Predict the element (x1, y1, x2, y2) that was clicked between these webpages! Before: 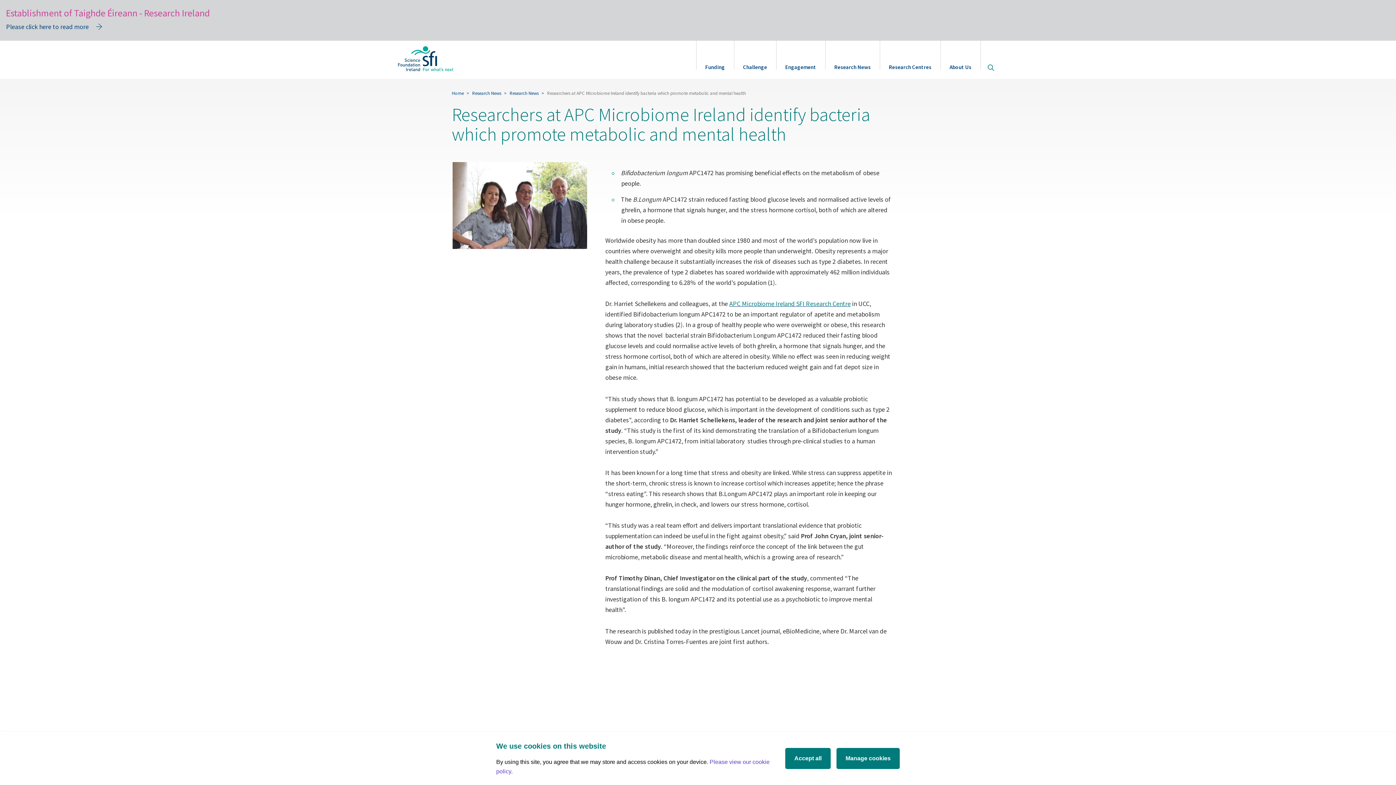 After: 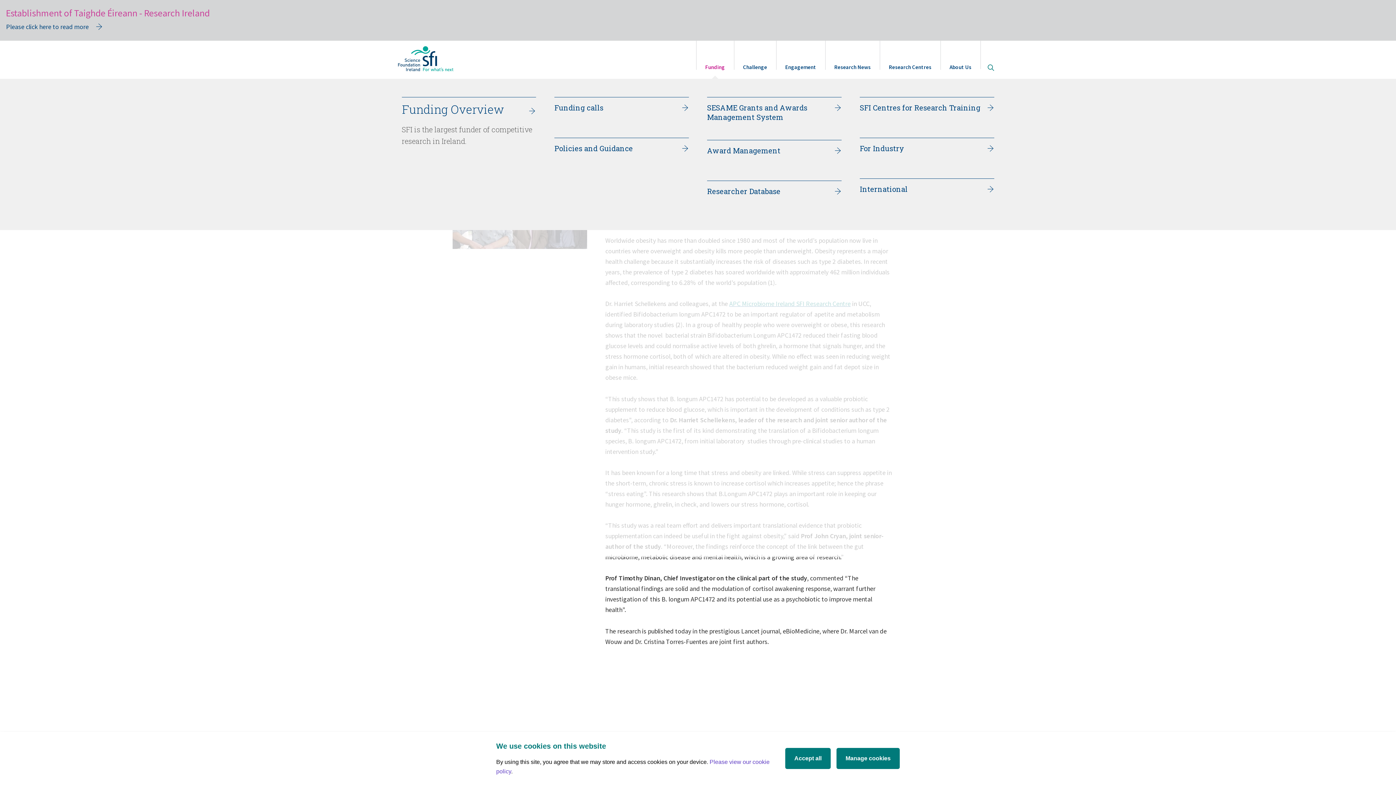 Action: label: Funding bbox: (696, 40, 734, 78)